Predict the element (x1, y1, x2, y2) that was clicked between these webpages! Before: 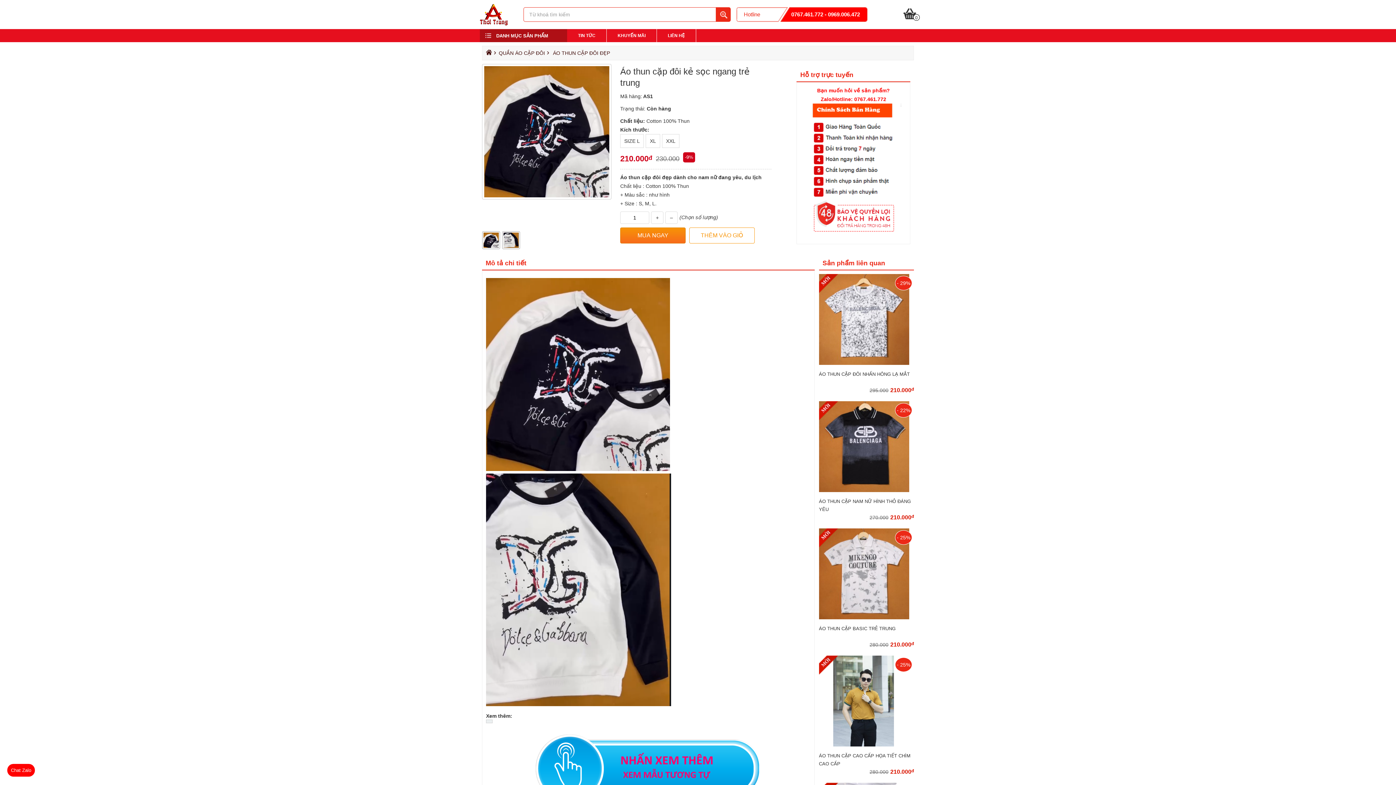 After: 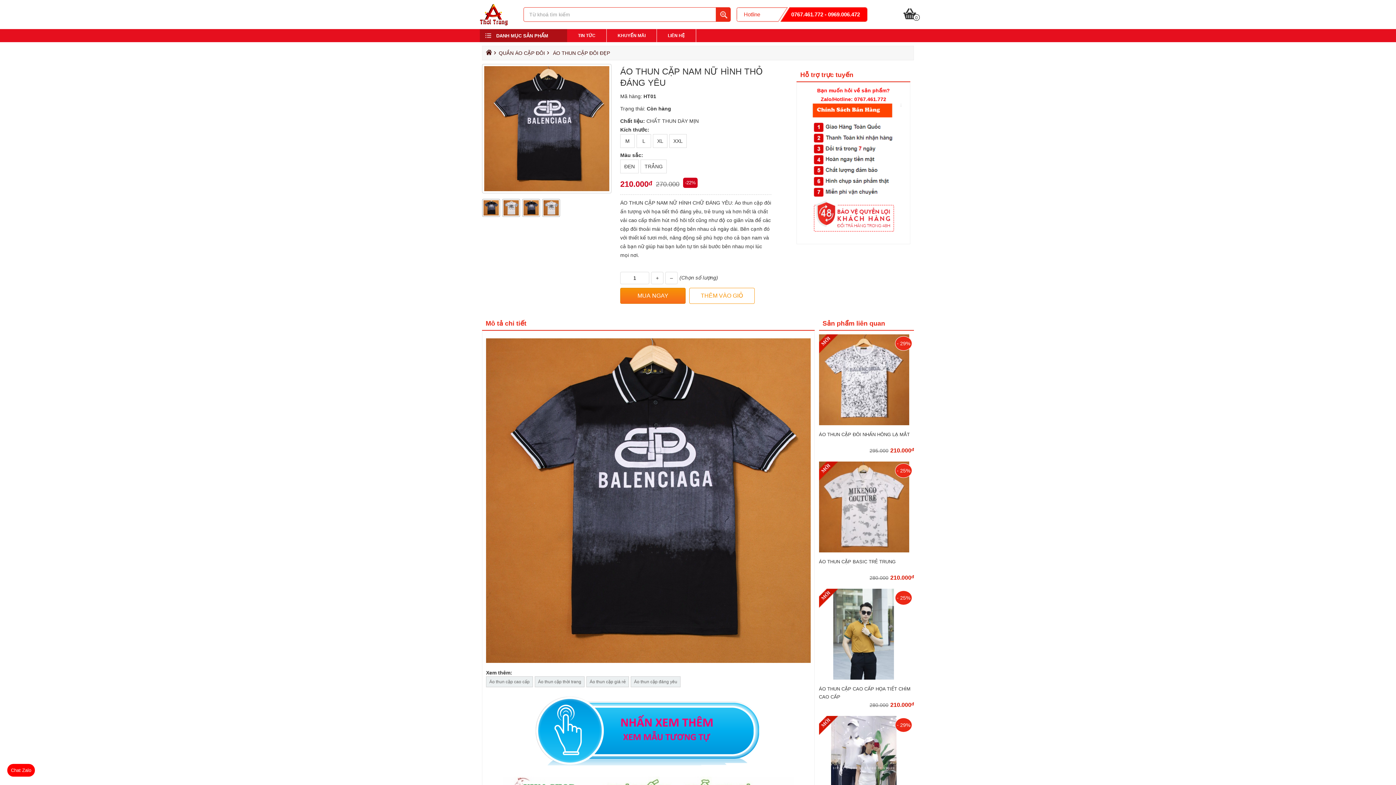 Action: bbox: (823, 487, 909, 493)